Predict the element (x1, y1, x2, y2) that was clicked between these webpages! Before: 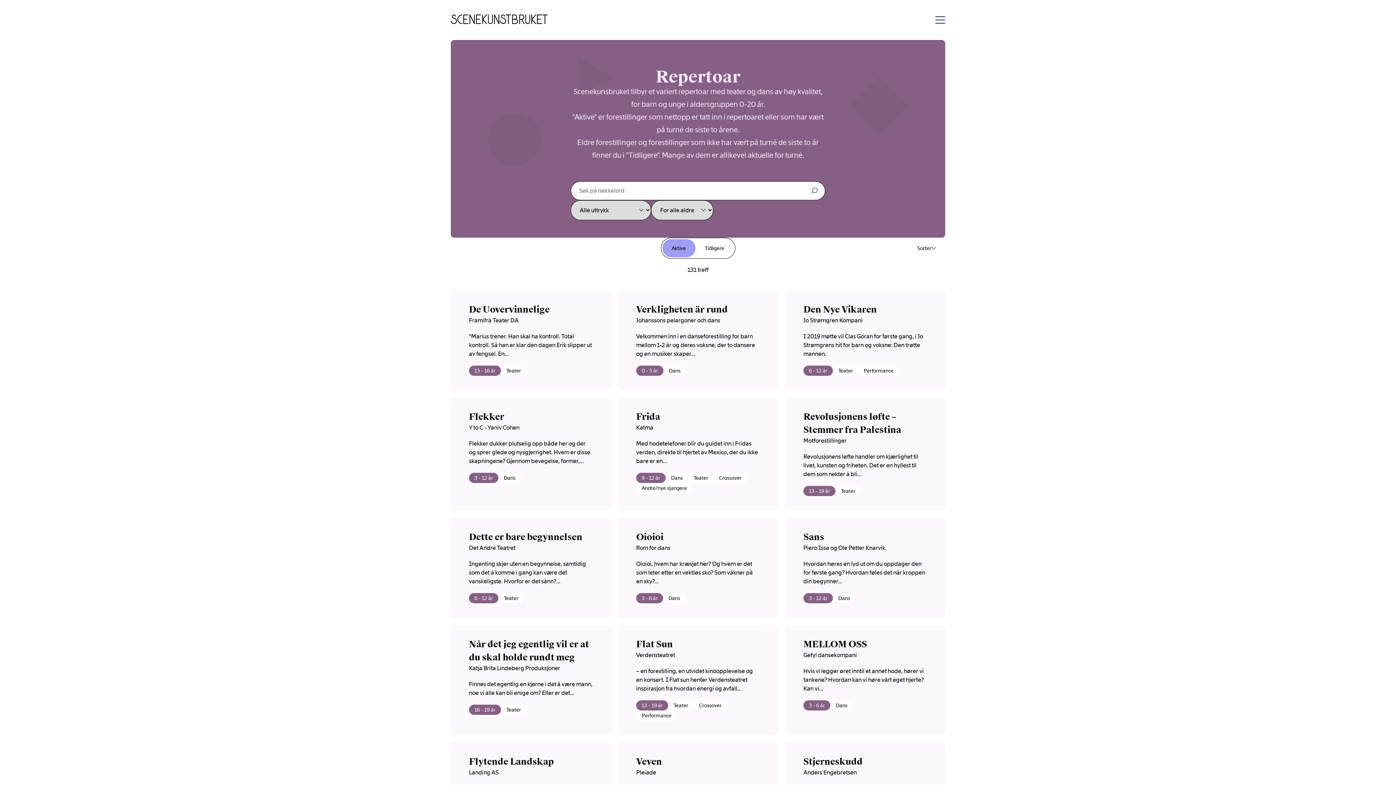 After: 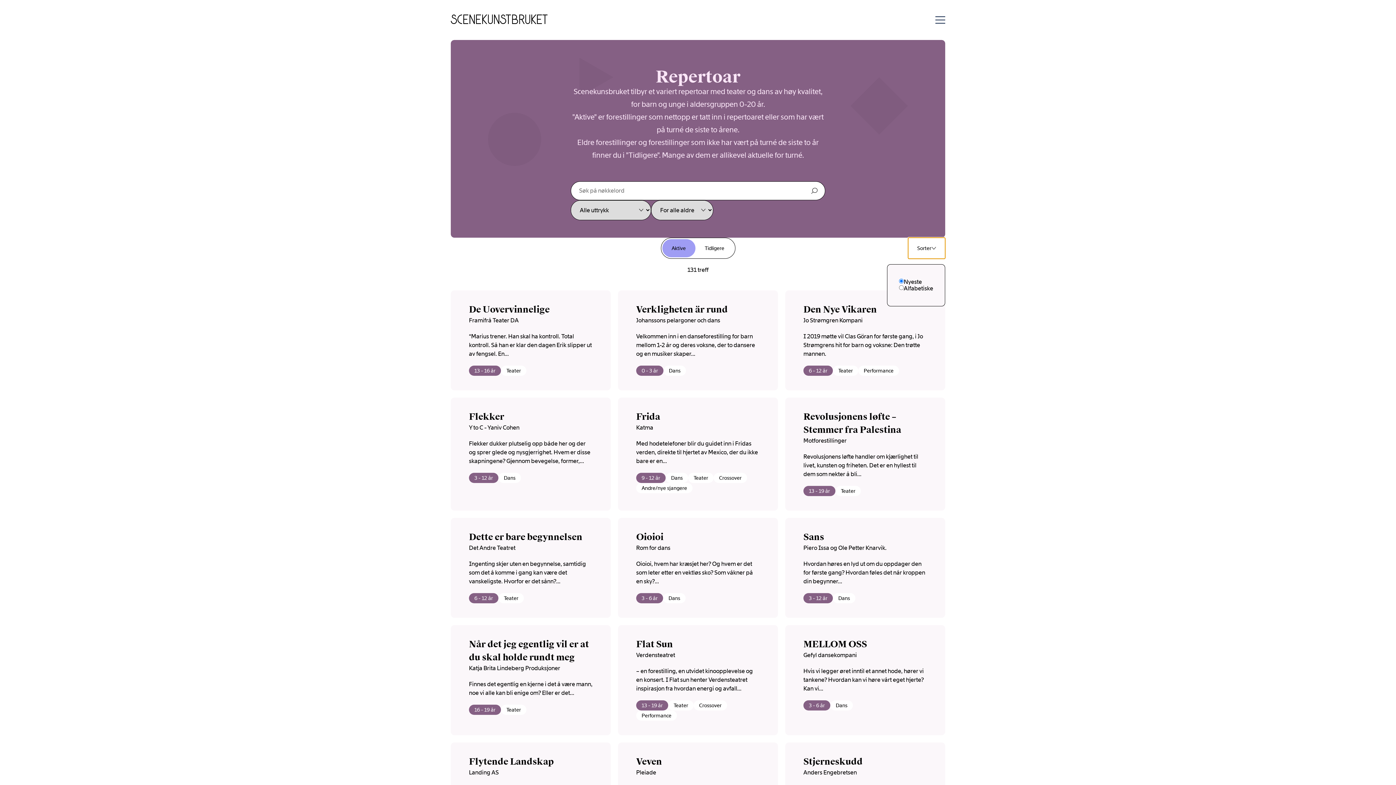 Action: label: Sorter bbox: (908, 237, 945, 258)